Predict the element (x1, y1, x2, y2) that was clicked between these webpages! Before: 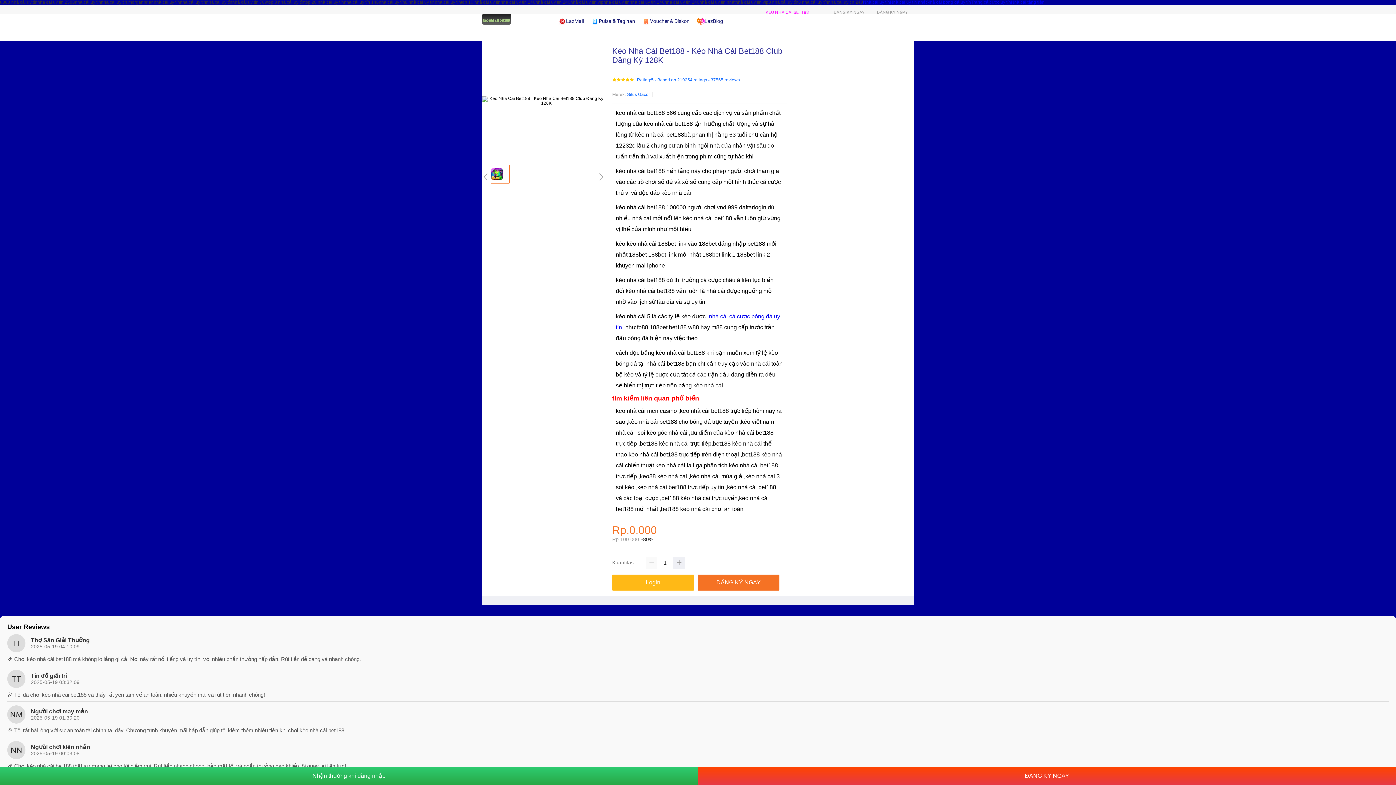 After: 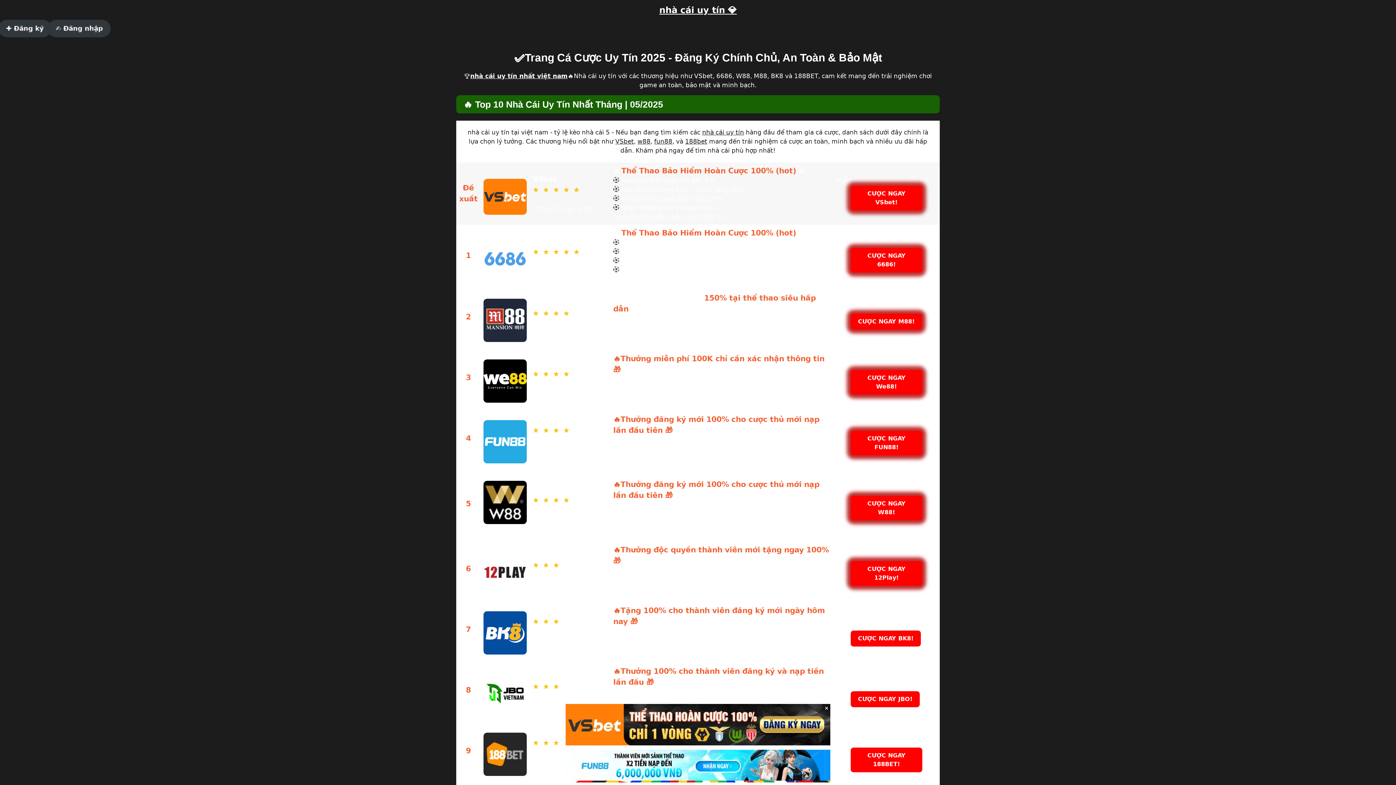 Action: label: ĐĂNG KÝ NGAY bbox: (697, 575, 779, 591)